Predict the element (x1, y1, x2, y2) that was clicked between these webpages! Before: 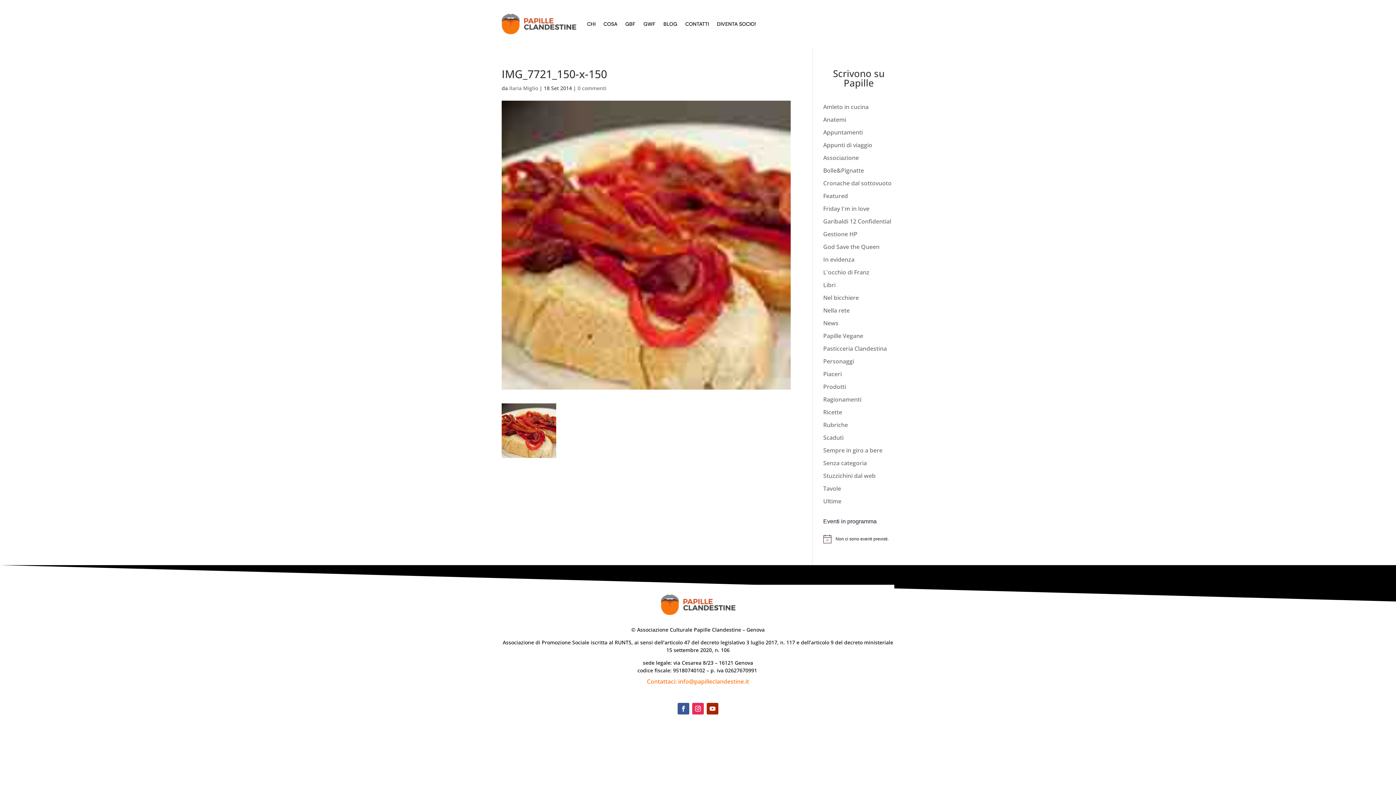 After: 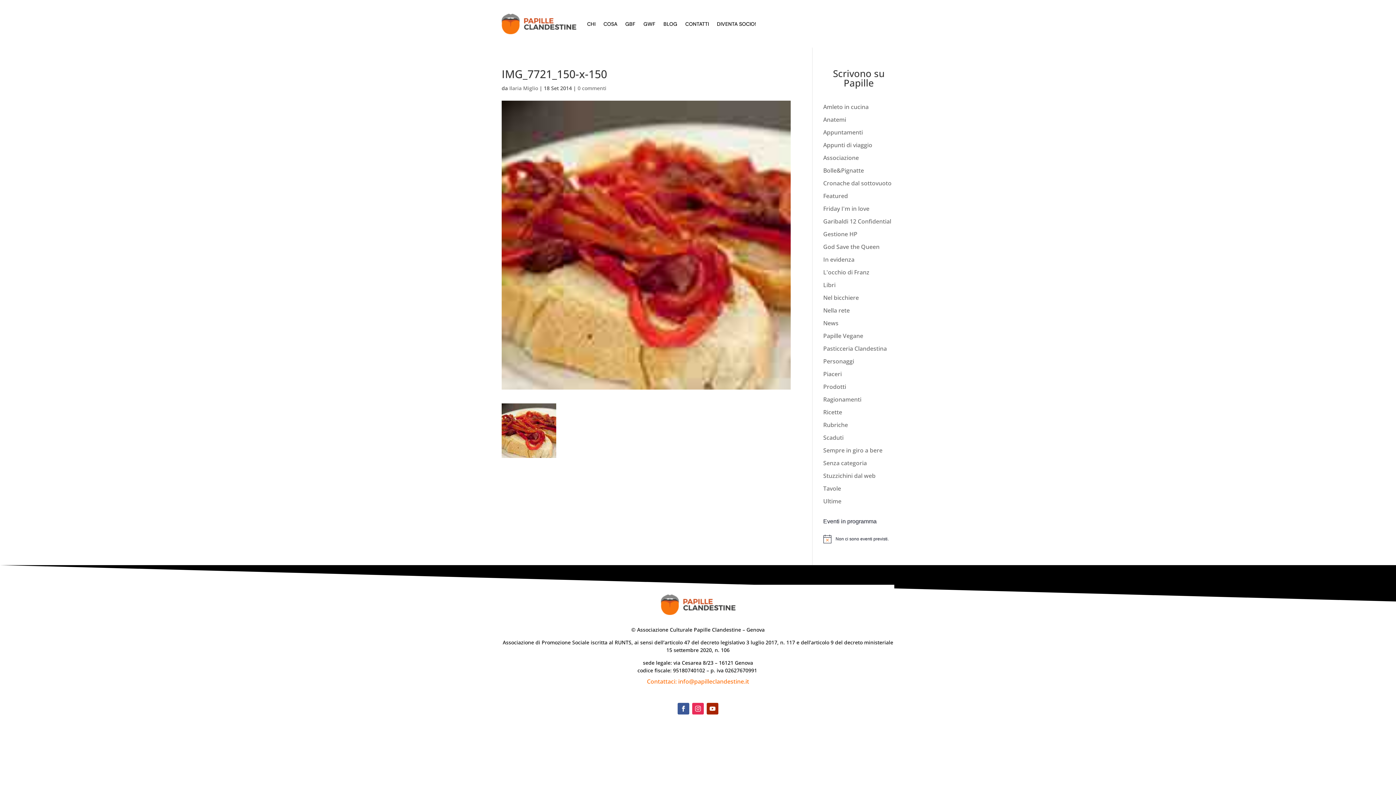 Action: bbox: (692, 703, 704, 715)